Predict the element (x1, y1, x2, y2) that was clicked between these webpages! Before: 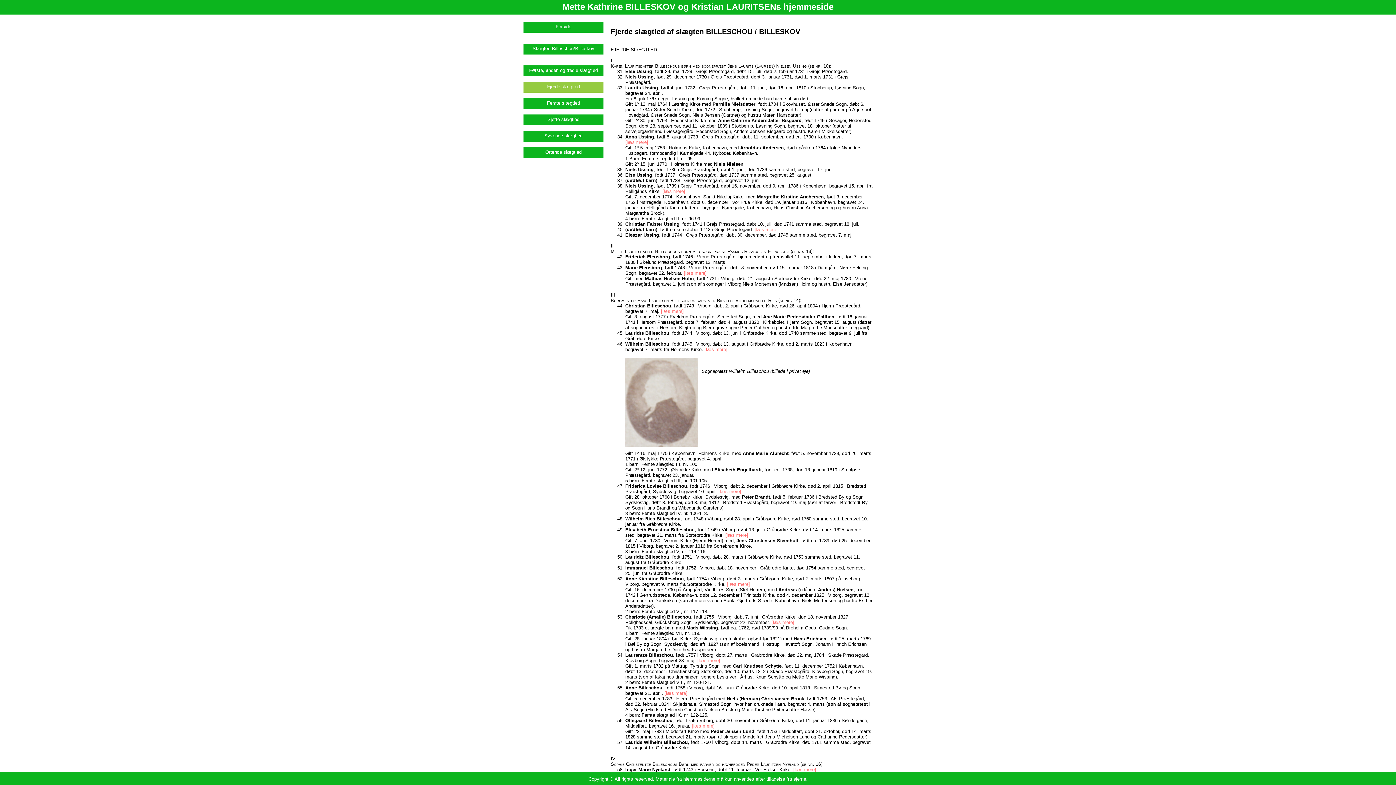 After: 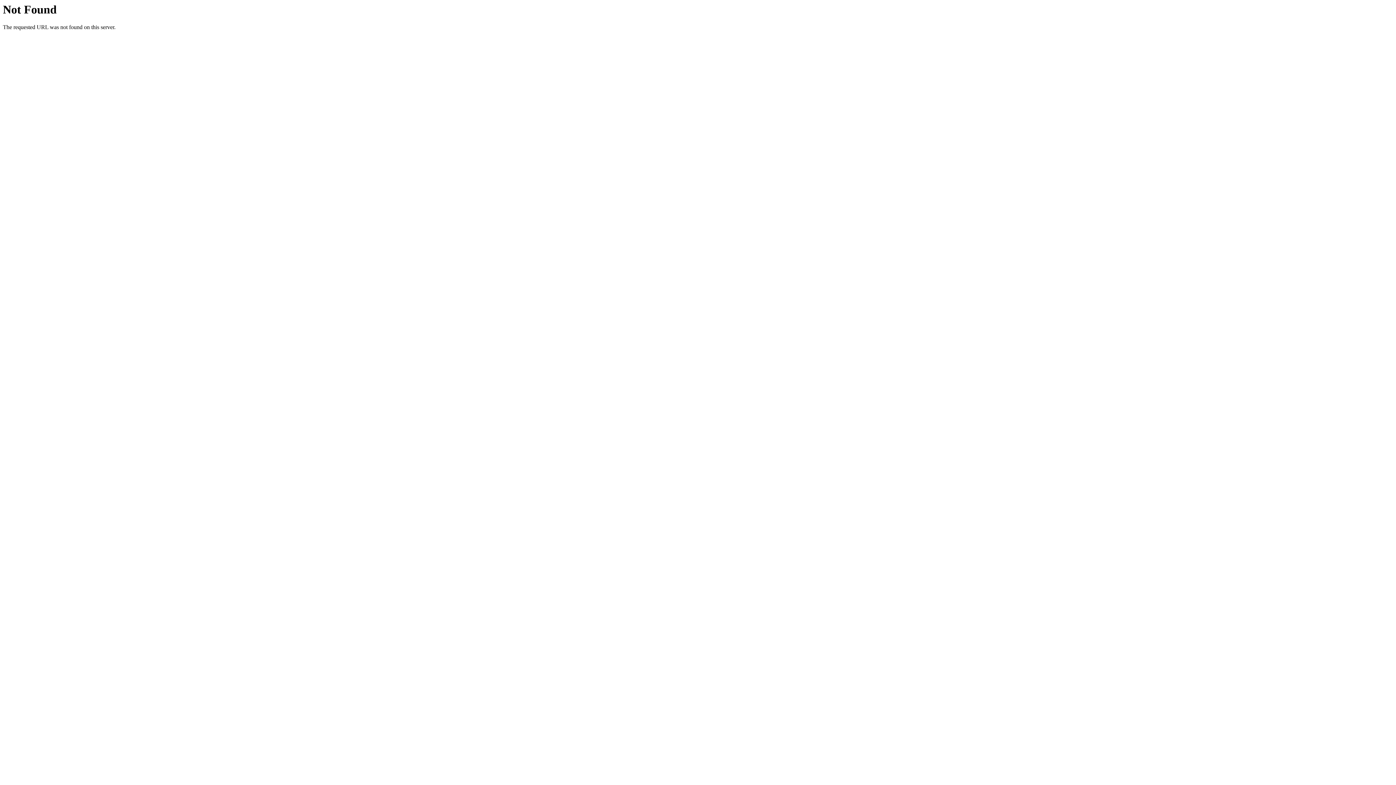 Action: bbox: (523, 147, 603, 158) label: Ottende slægtled